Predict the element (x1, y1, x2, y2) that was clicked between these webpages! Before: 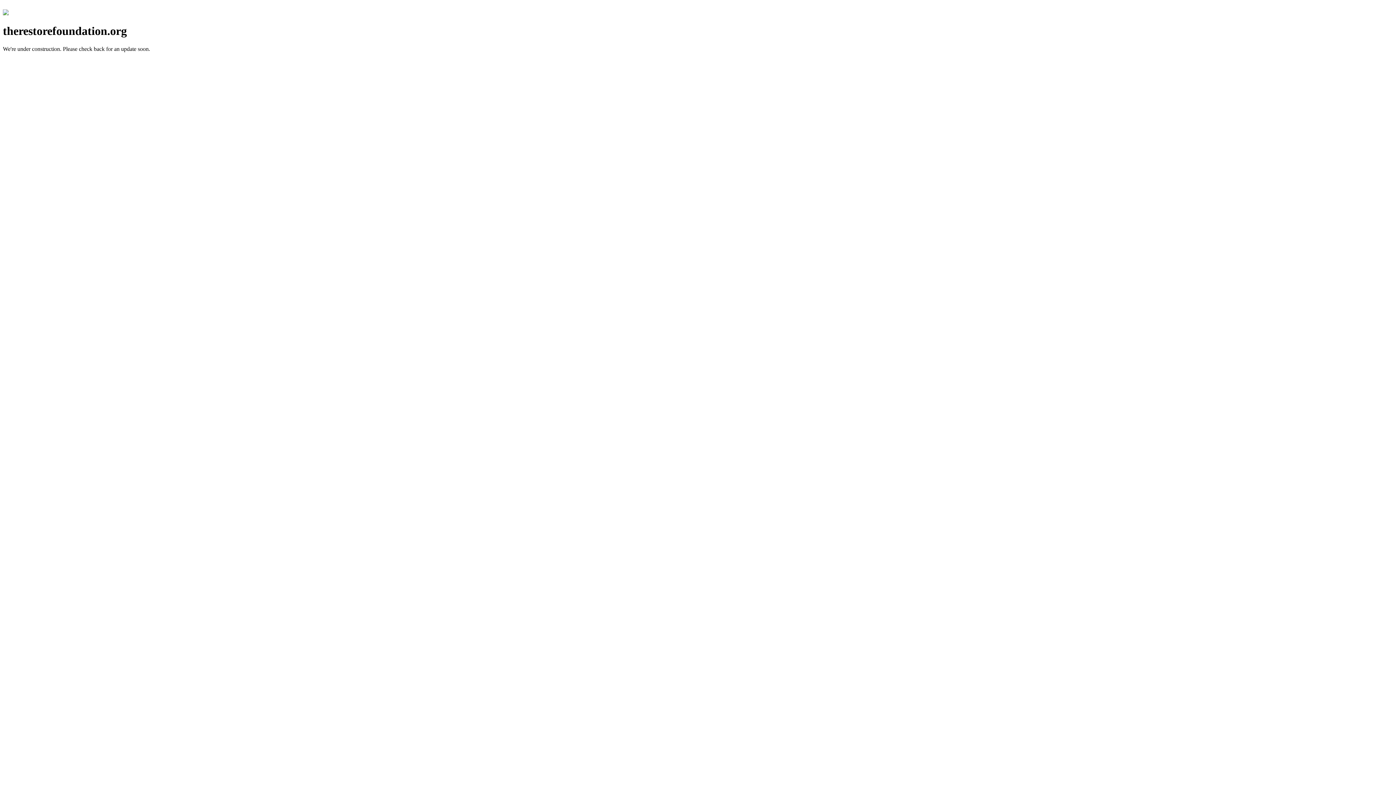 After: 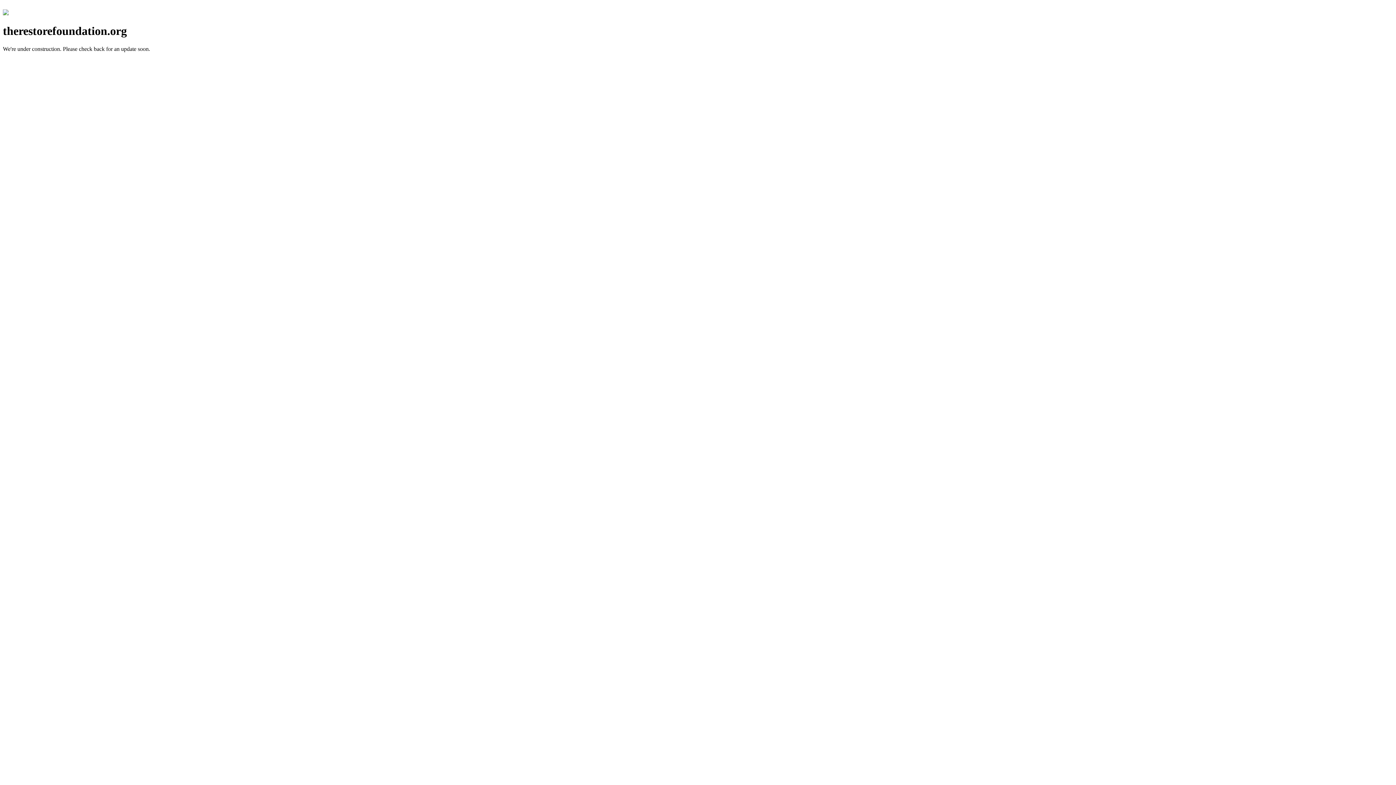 Action: bbox: (2, 10, 8, 16)